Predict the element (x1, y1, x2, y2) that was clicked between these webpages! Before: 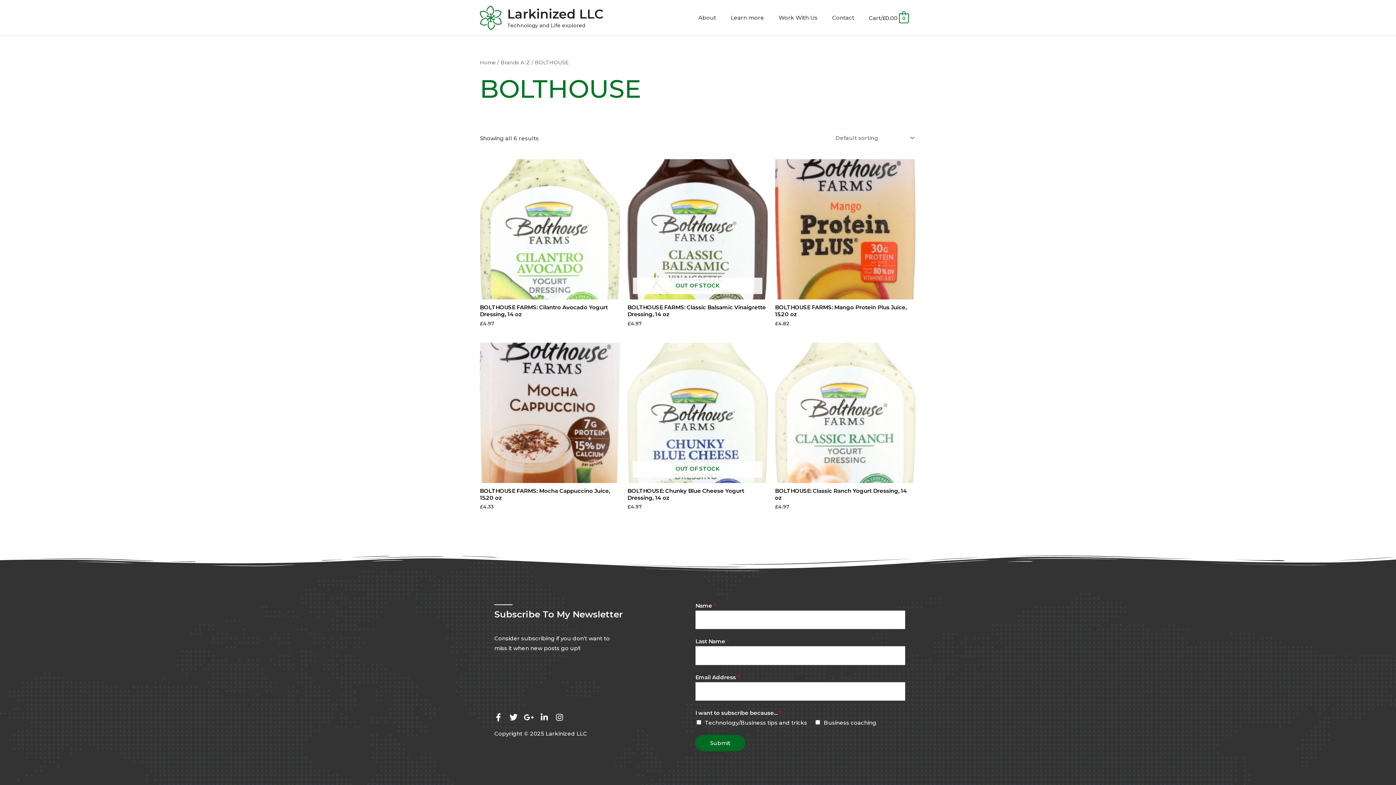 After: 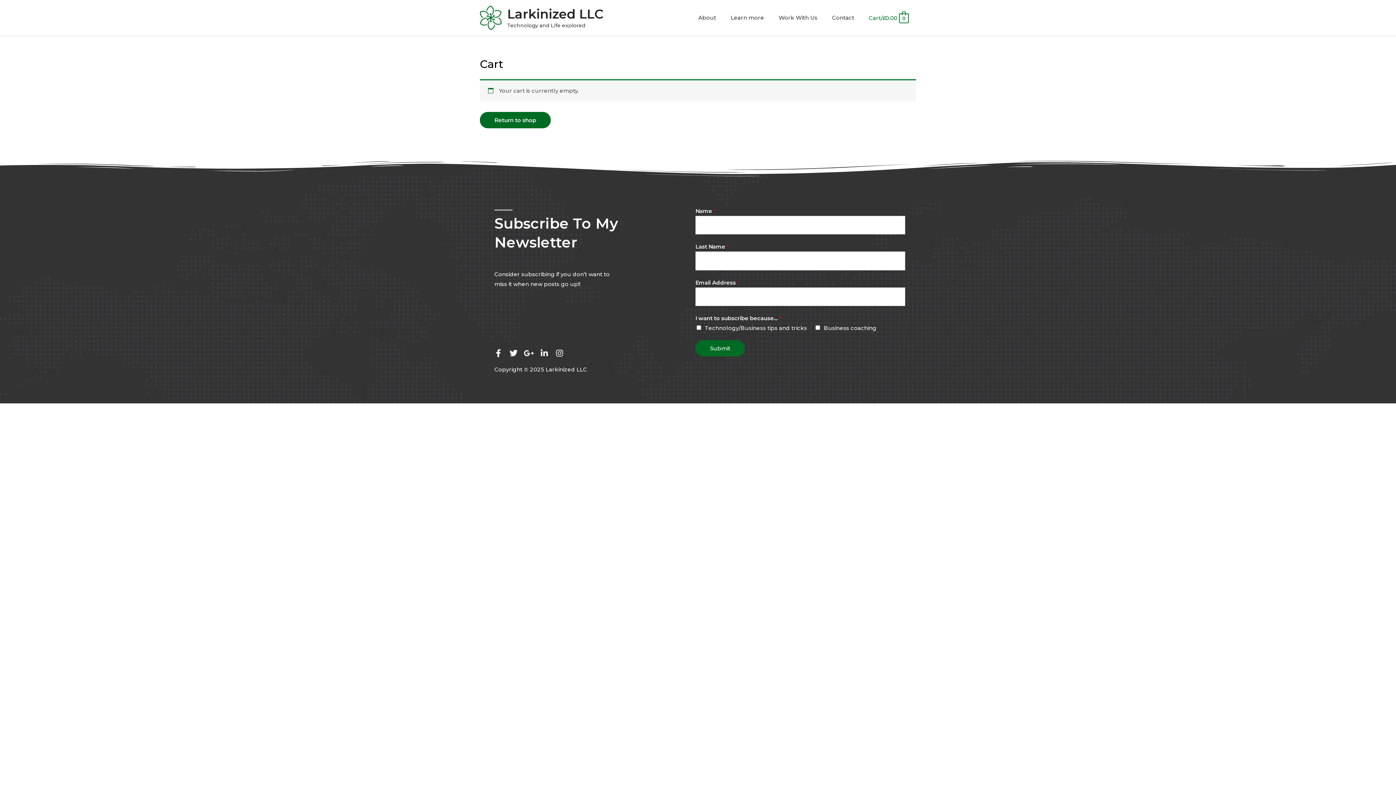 Action: label: View Shopping Cart, empty bbox: (869, 14, 909, 21)